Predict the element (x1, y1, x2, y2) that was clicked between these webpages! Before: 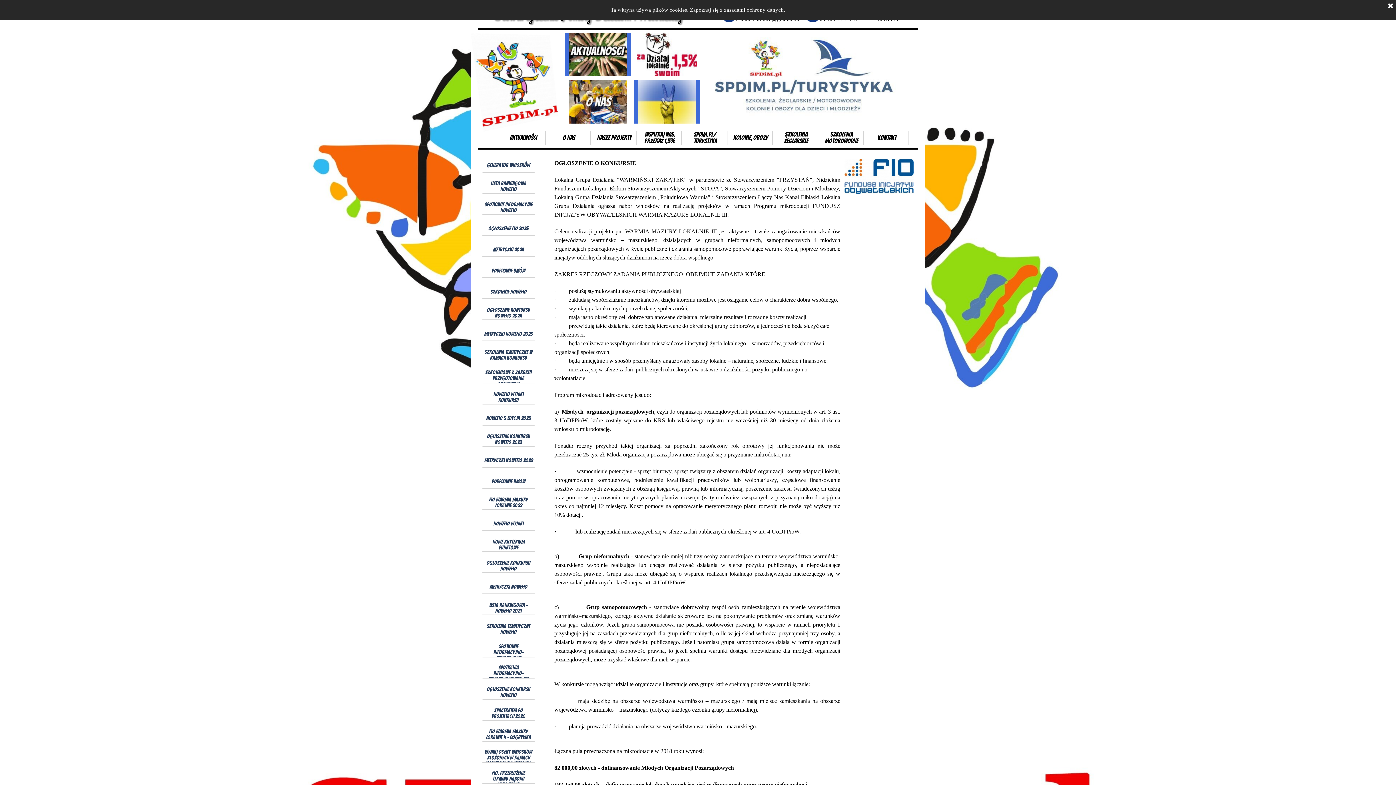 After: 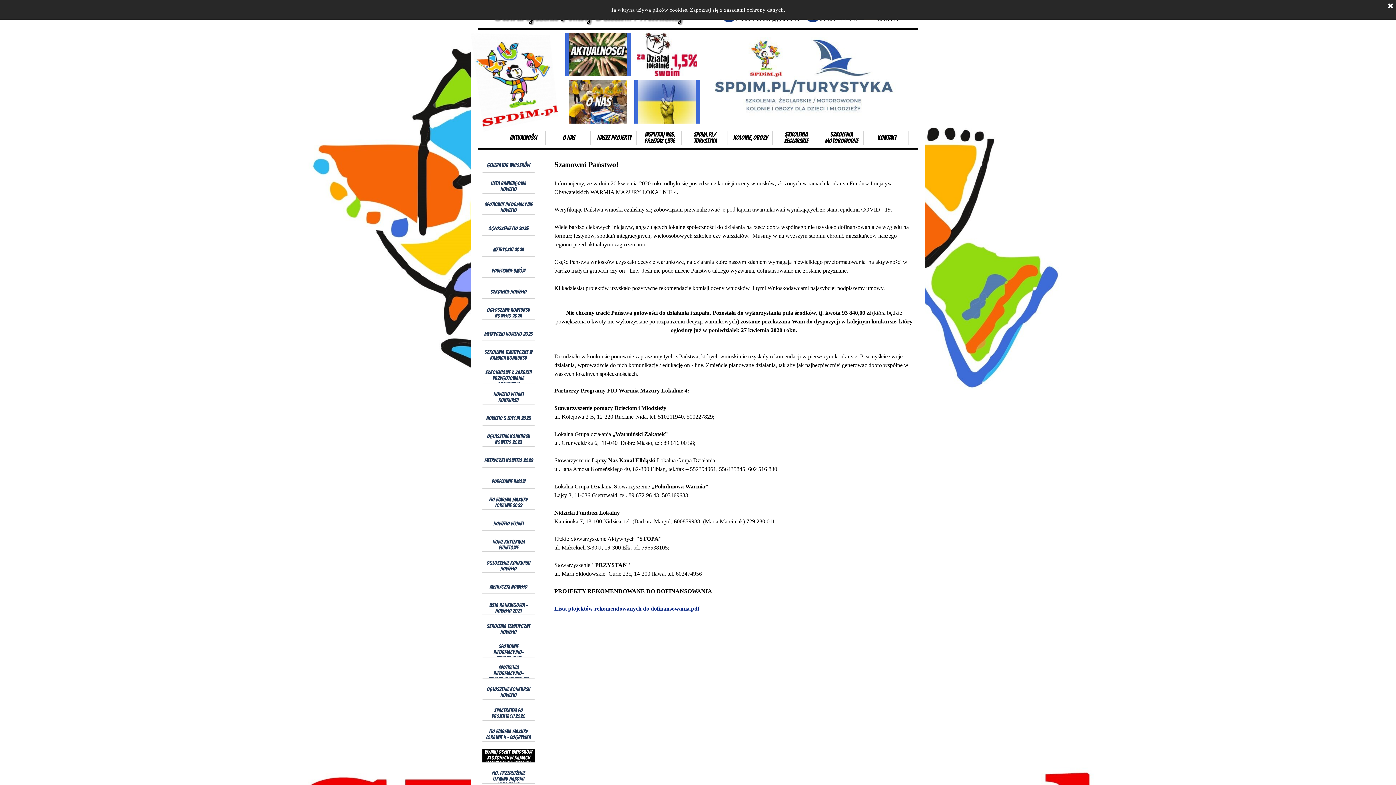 Action: label: Wyniki Oceny Wniosków Złożonych W Ramach Konkursy FIO "Warmia Mazury Lokalnie IV" bbox: (484, 749, 533, 772)